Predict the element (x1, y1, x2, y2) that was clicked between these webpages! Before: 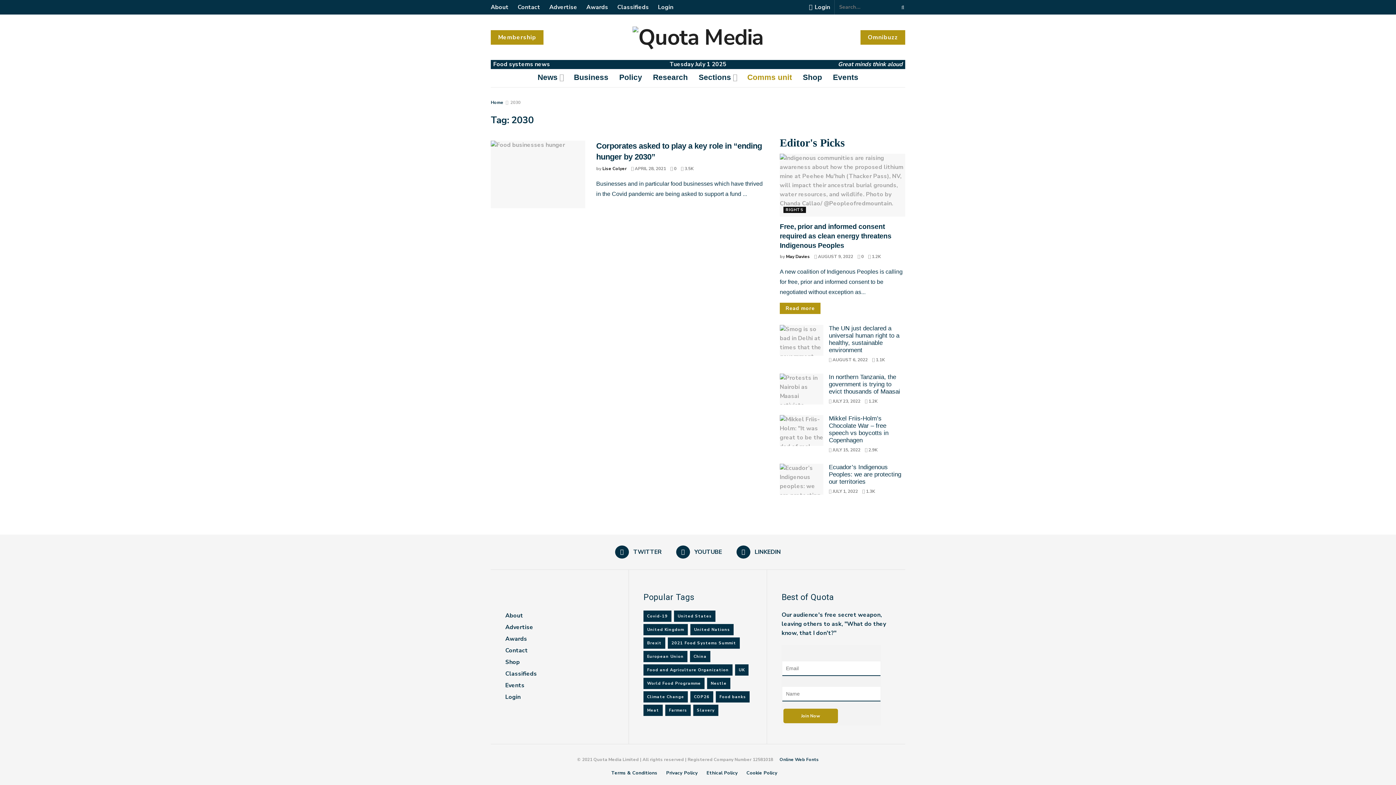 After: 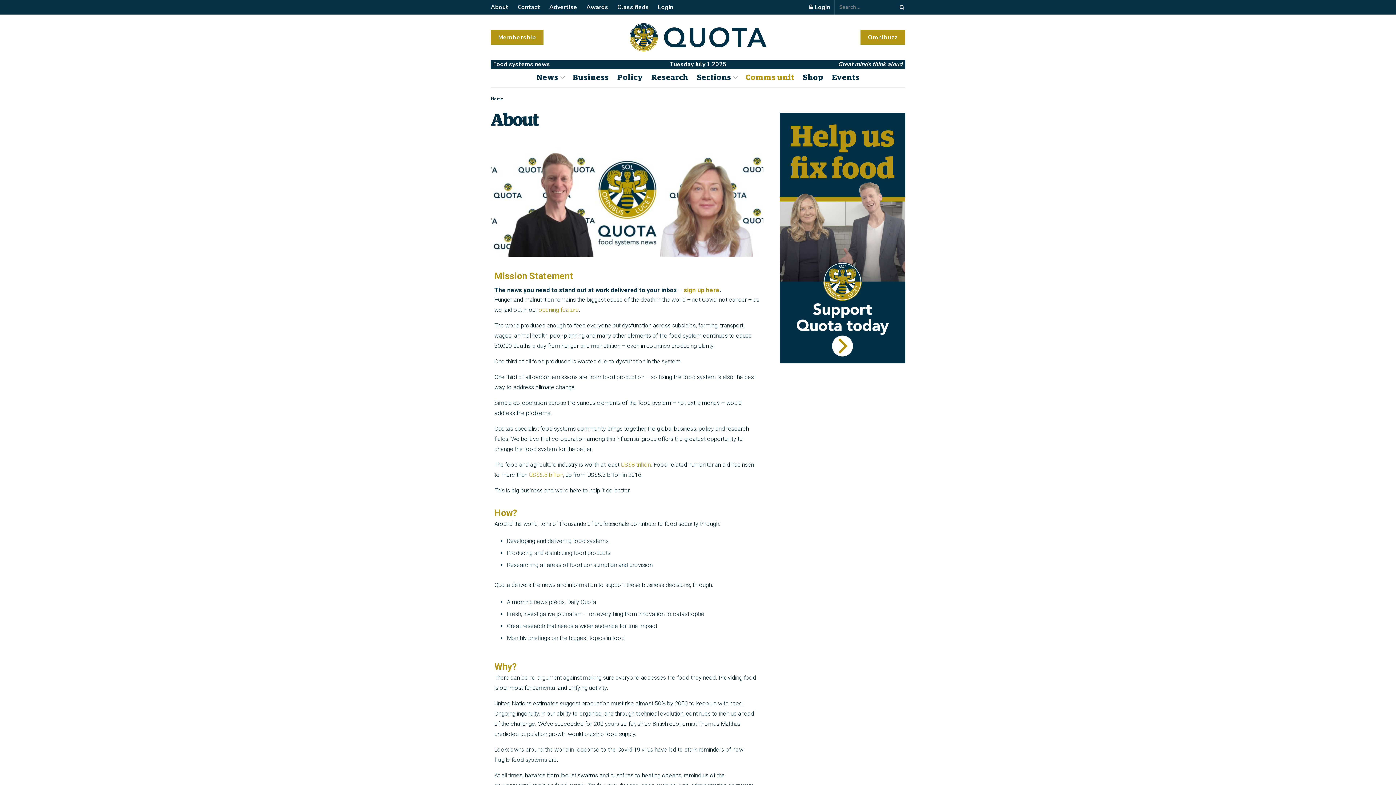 Action: label: About bbox: (505, 611, 523, 619)